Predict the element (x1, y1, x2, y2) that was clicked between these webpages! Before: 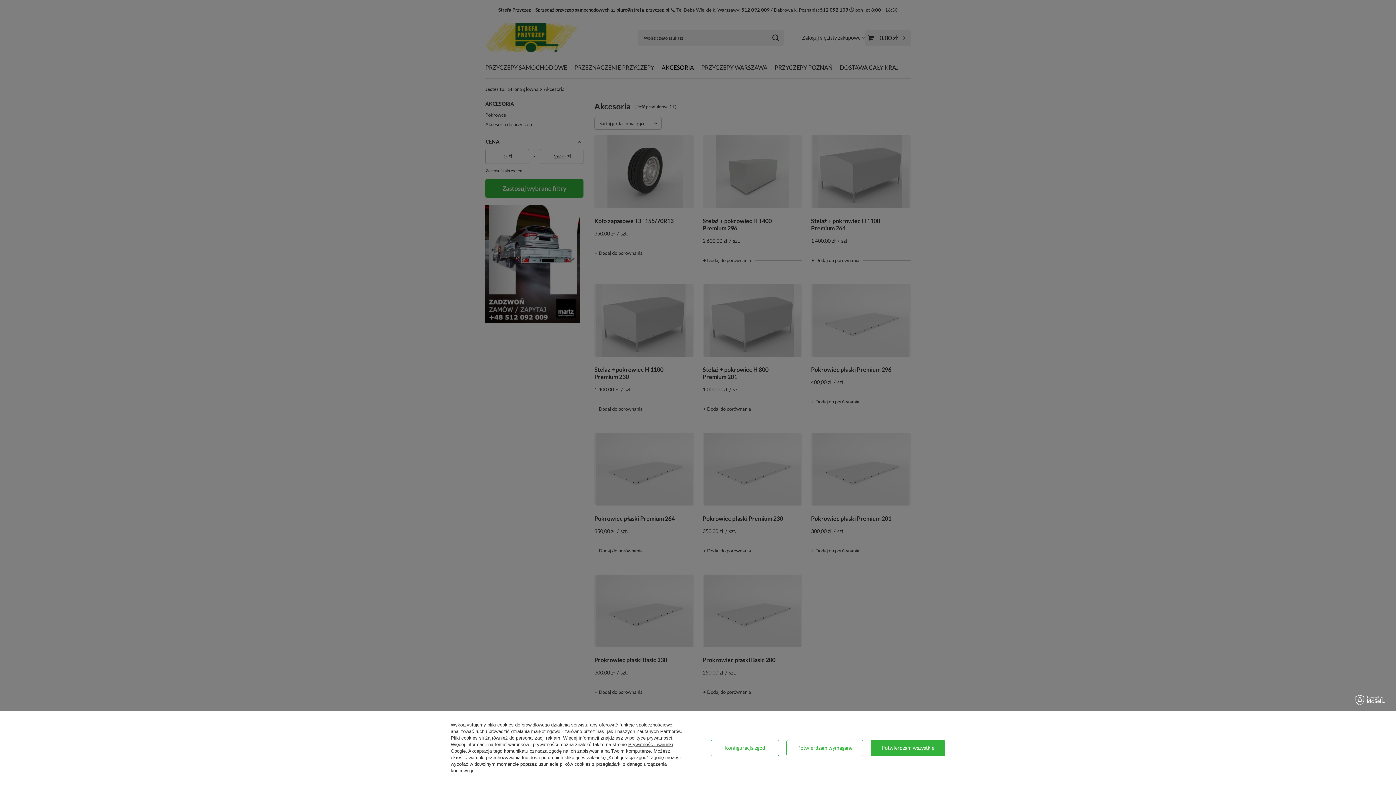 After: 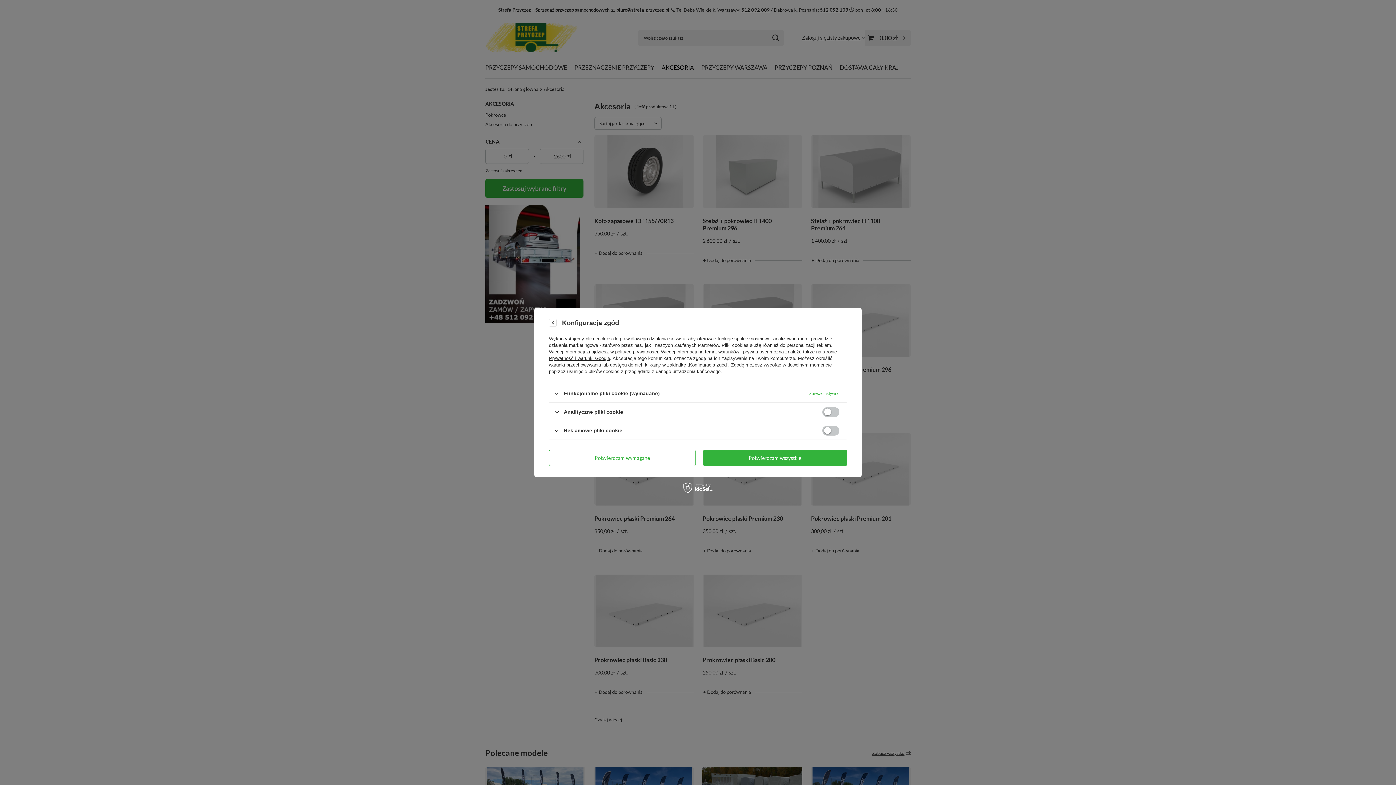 Action: label: Konfiguracja zgód bbox: (710, 740, 779, 756)